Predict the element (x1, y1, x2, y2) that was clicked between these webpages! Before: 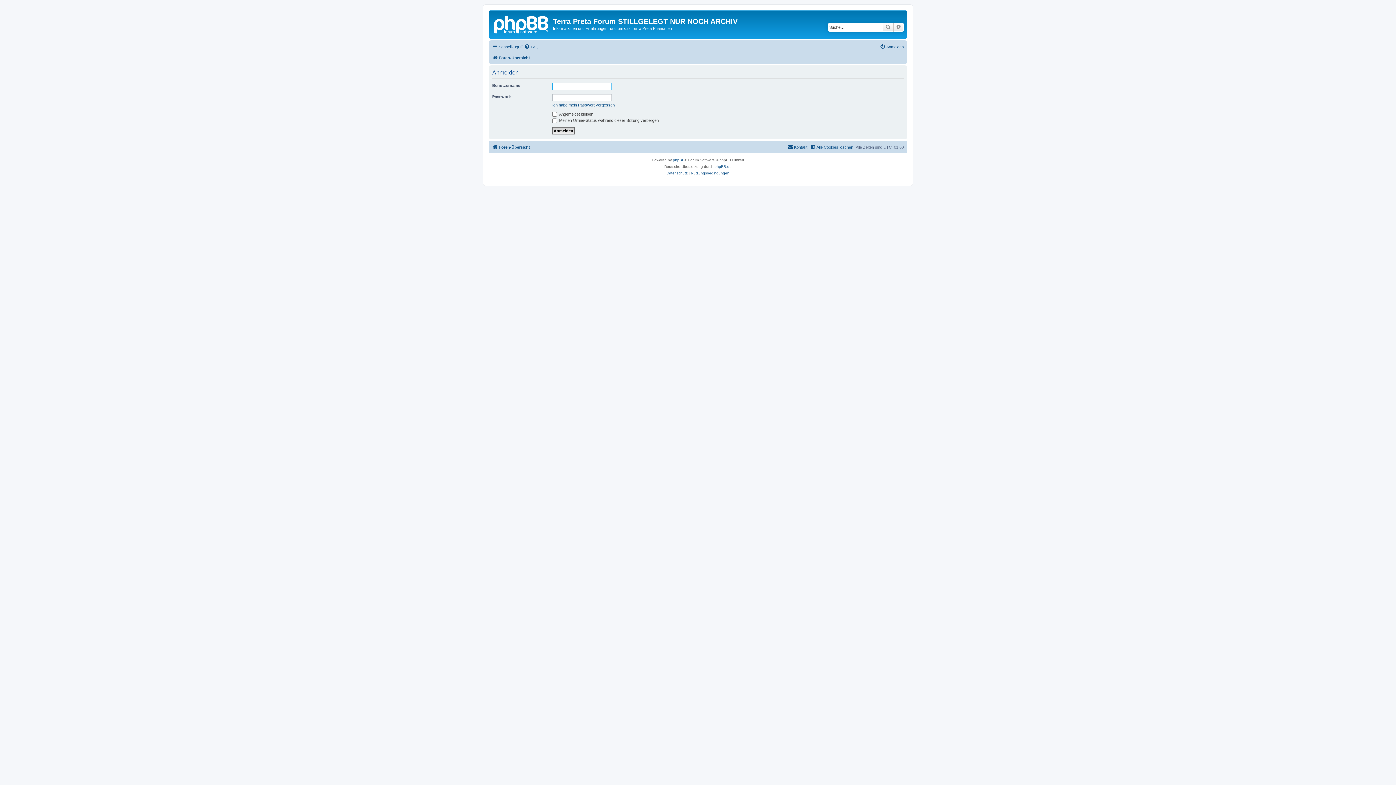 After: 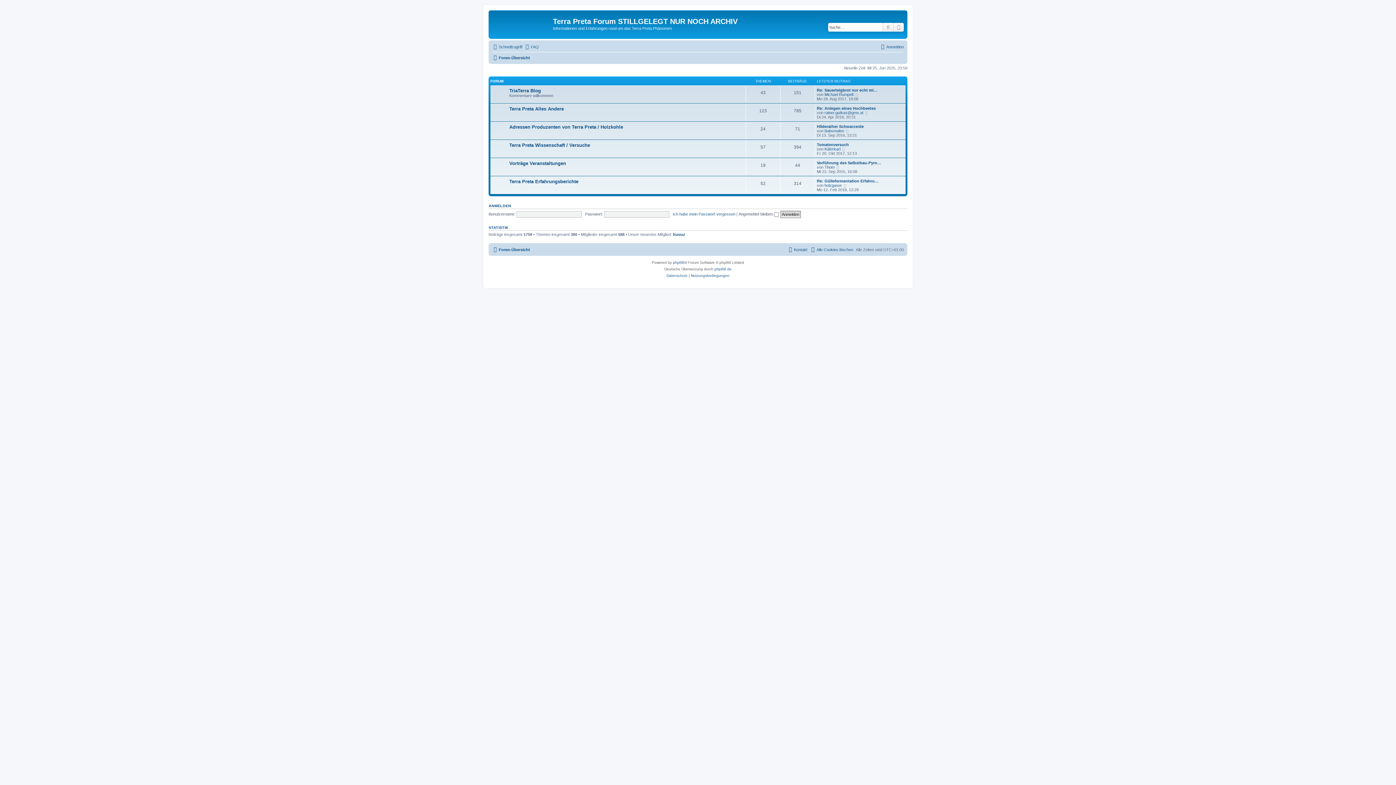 Action: bbox: (490, 12, 553, 35)